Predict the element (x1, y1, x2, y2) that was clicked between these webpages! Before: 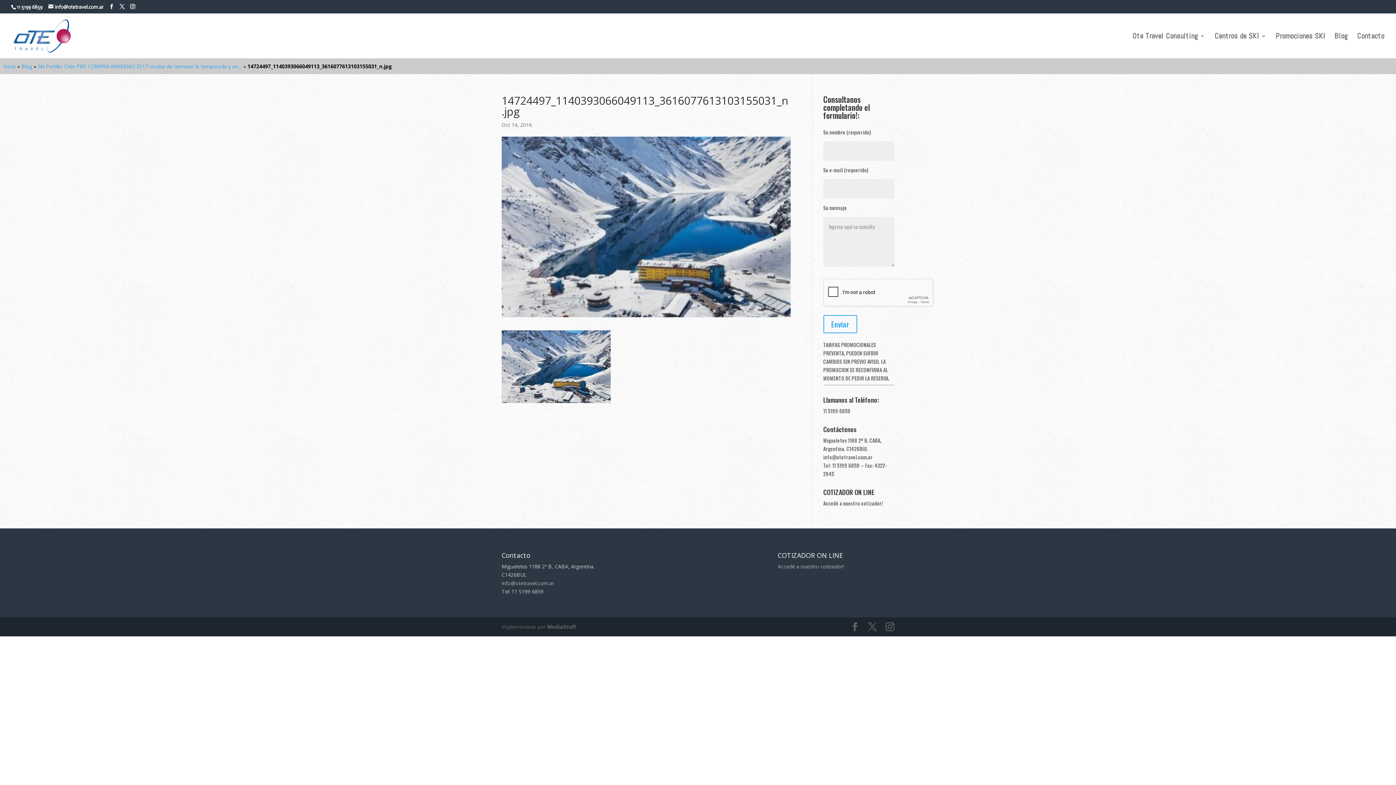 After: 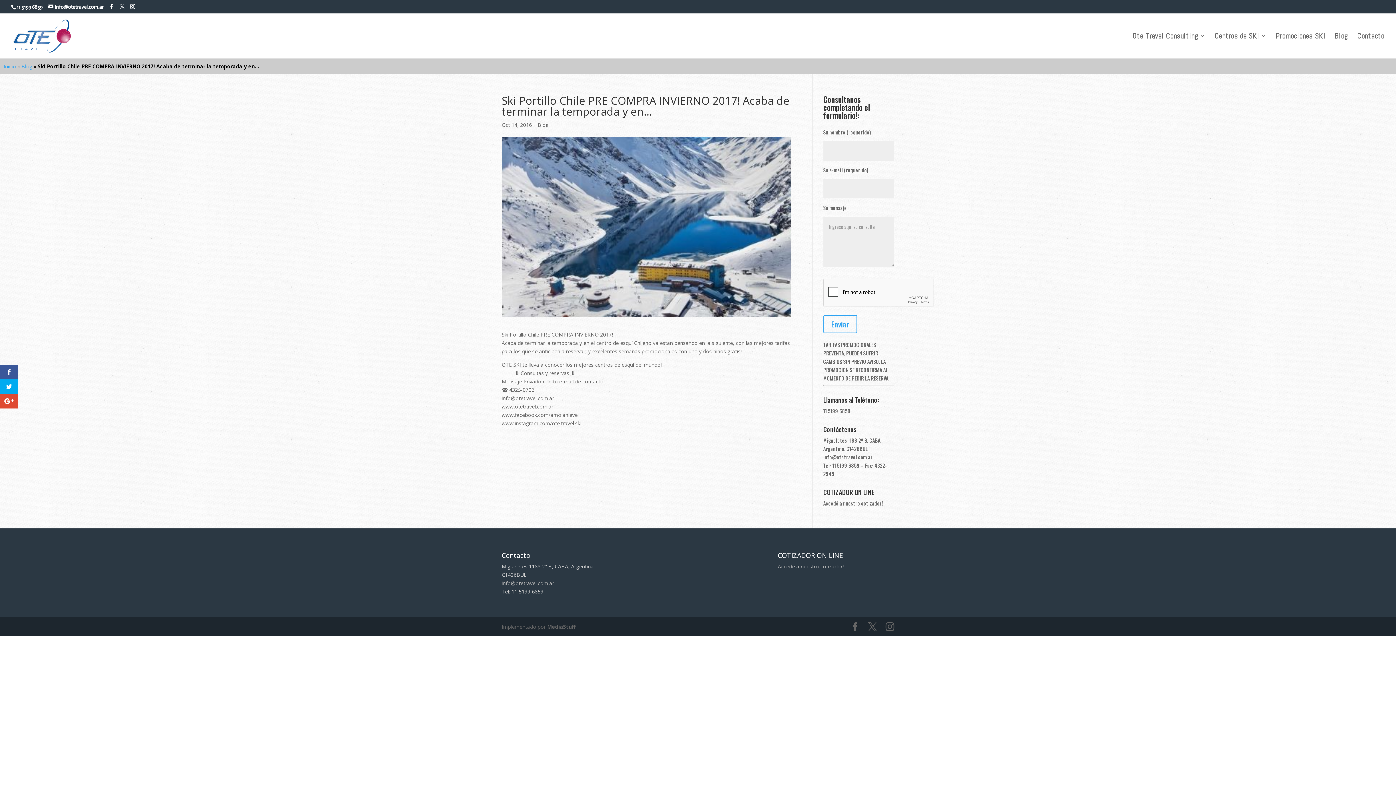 Action: label: Ski Portillo Chile PRE COMPRA INVIERNO 2017! Acaba de terminar la temporada y en… bbox: (37, 62, 242, 69)